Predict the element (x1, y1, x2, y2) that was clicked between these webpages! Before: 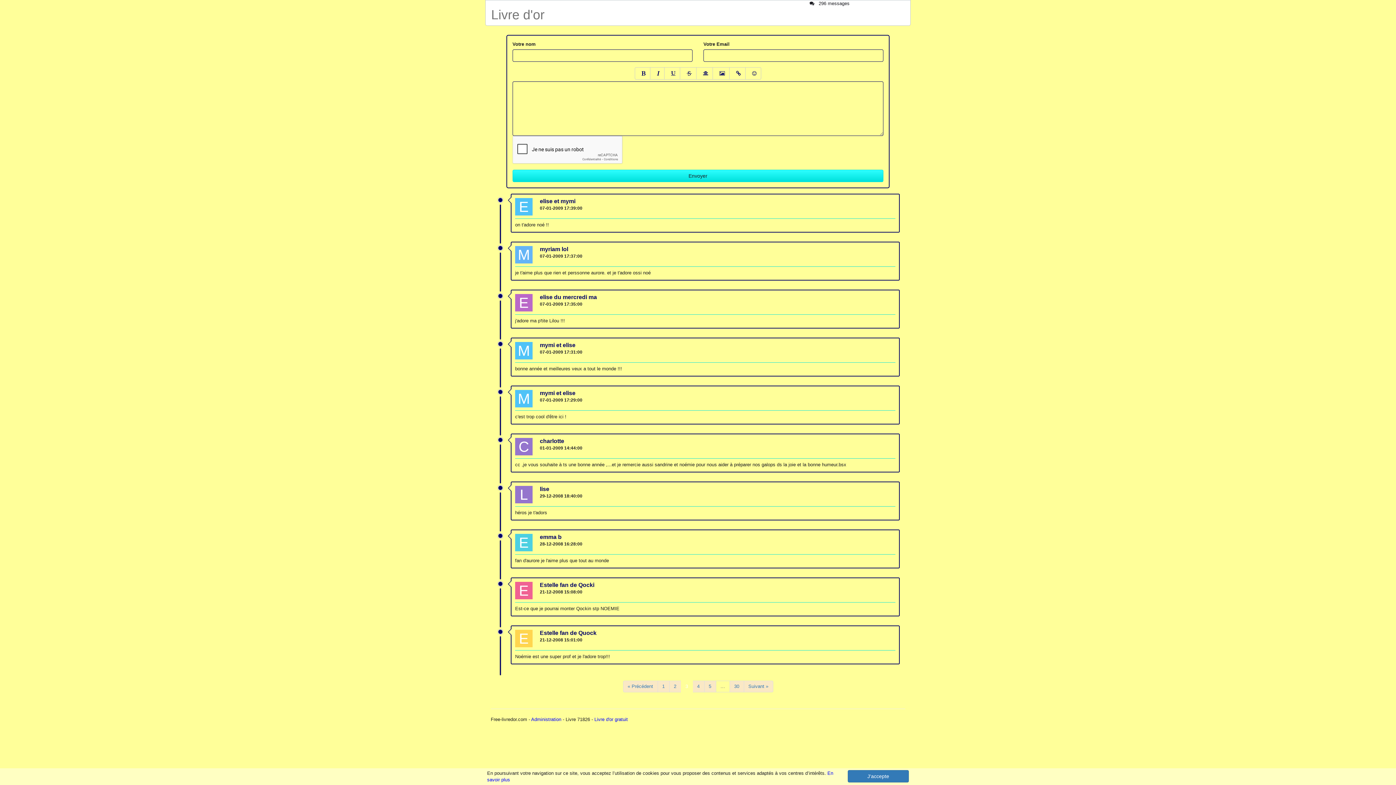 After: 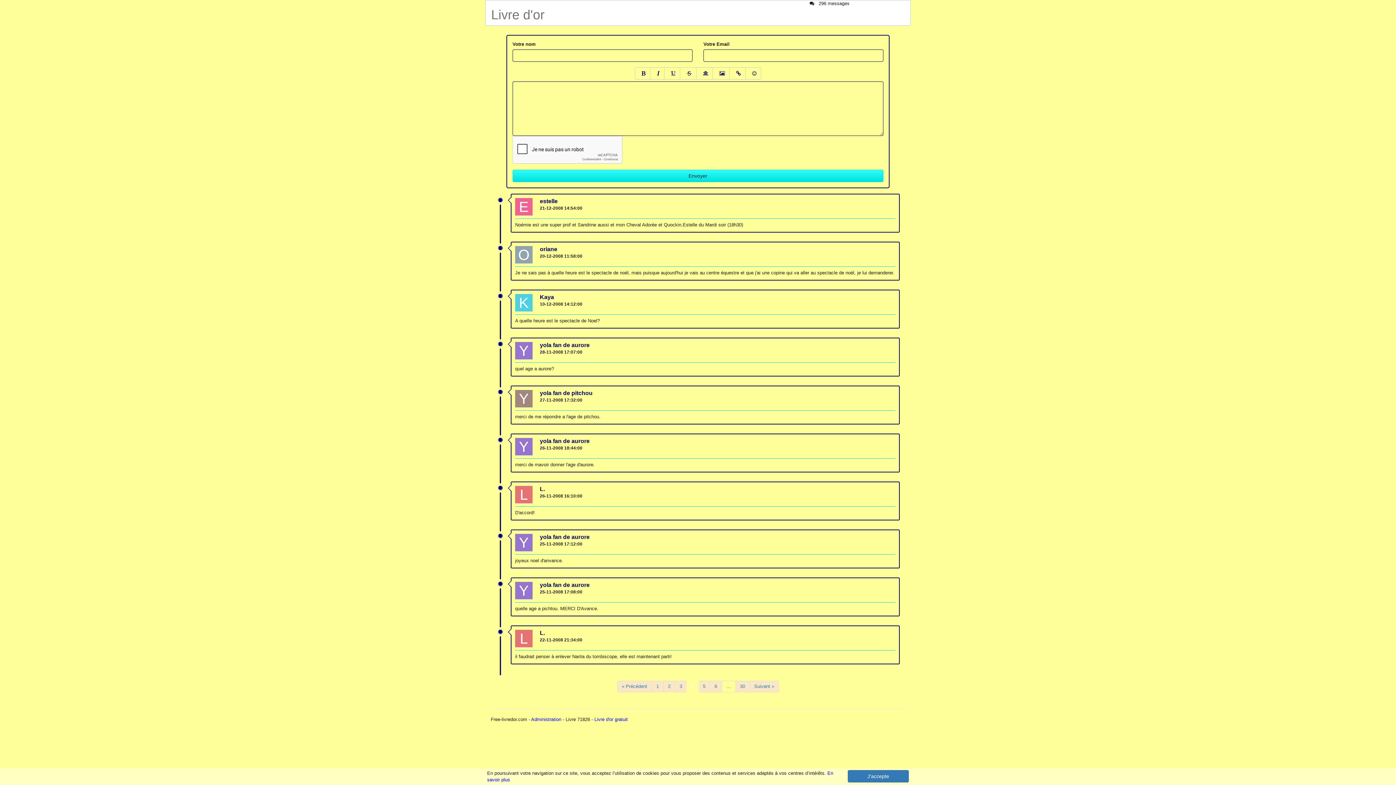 Action: label: Suivant » bbox: (743, 681, 773, 692)